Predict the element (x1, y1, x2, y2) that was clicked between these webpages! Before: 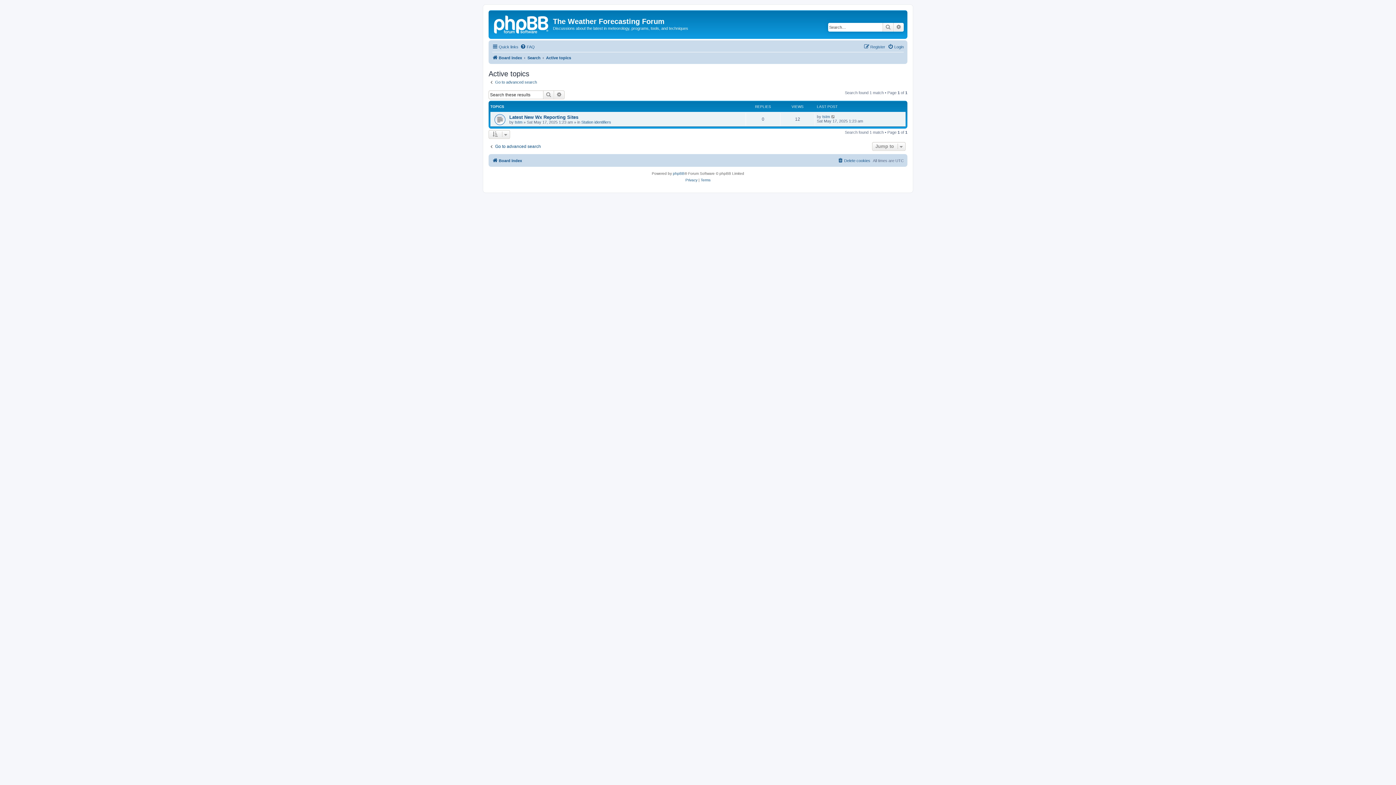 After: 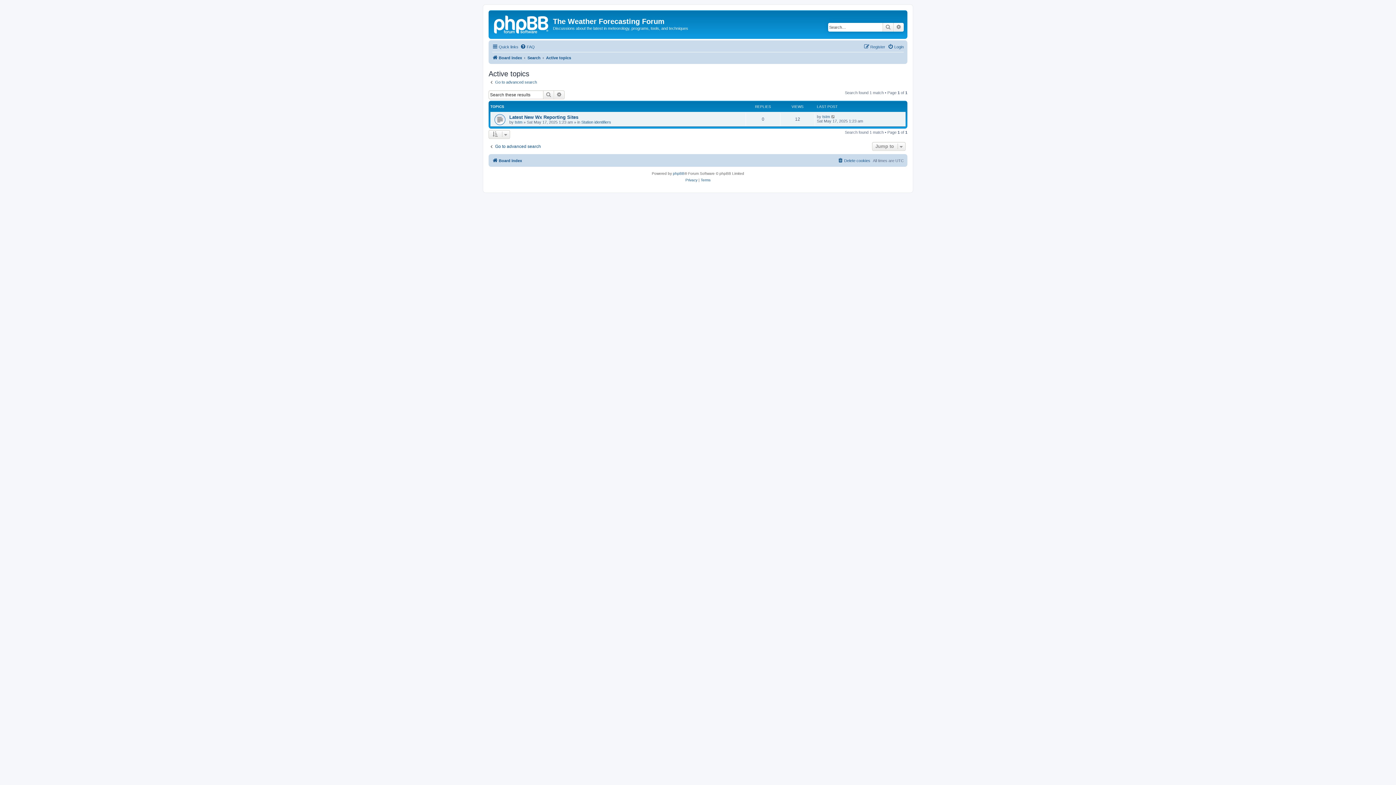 Action: bbox: (546, 53, 571, 62) label: Active topics